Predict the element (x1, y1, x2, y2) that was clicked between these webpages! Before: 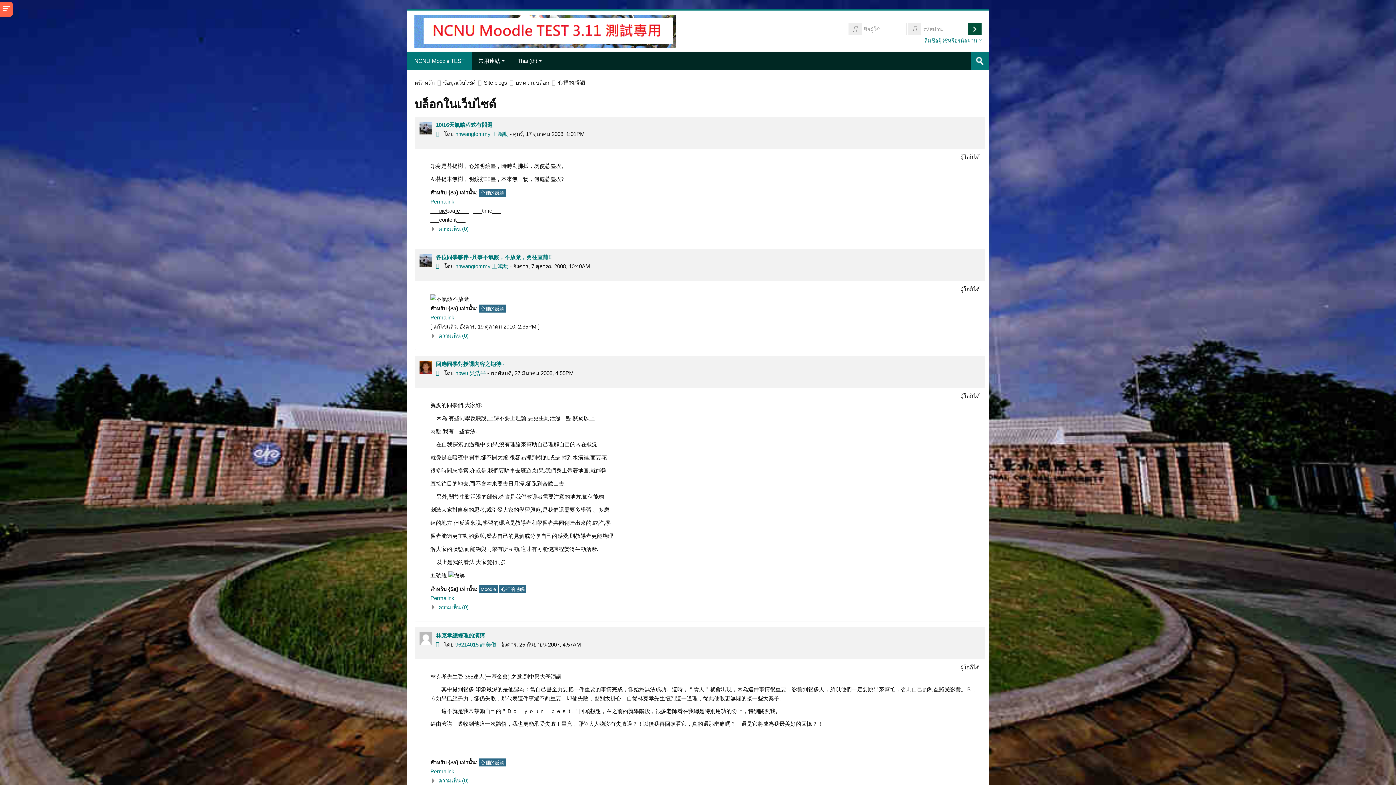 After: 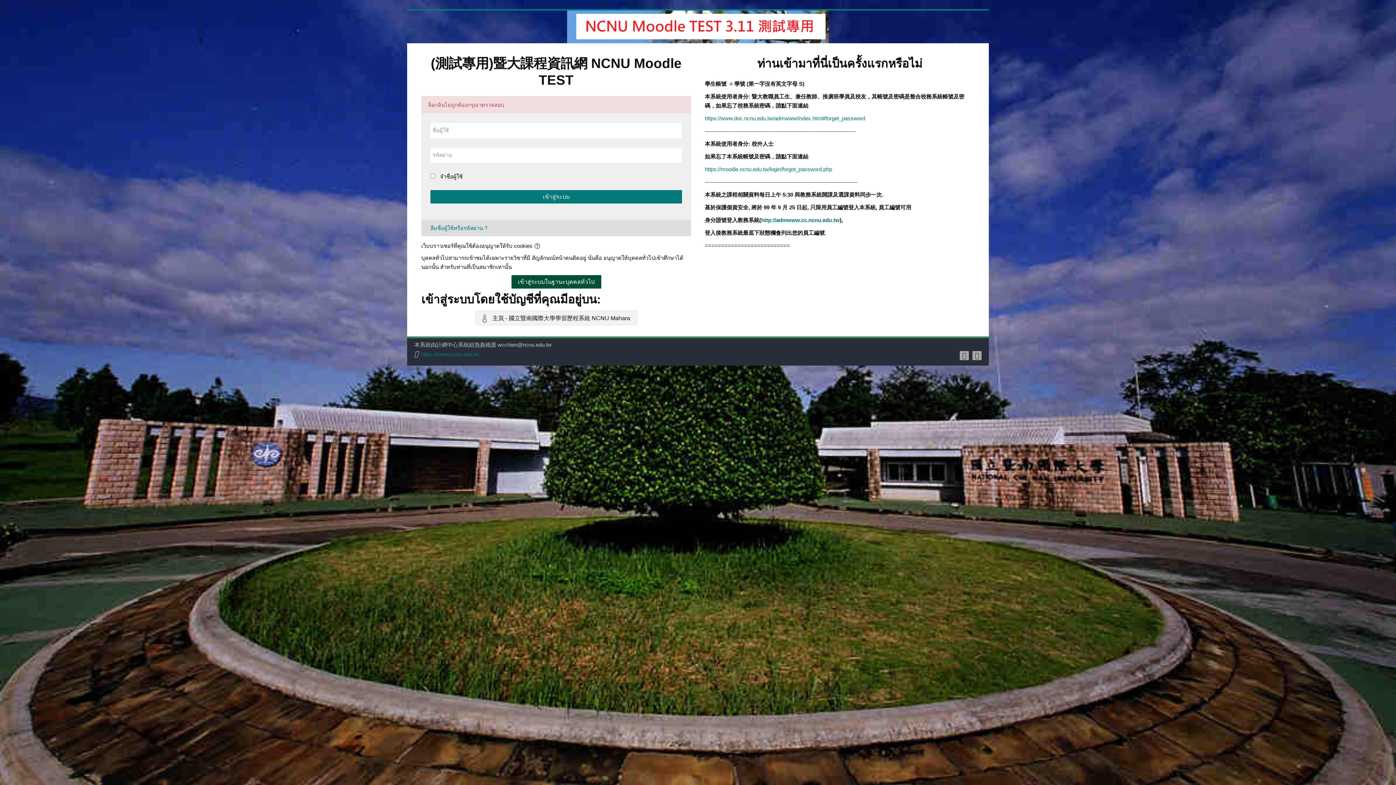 Action: bbox: (968, 22, 981, 35) label: เข้าสู่ระบบ